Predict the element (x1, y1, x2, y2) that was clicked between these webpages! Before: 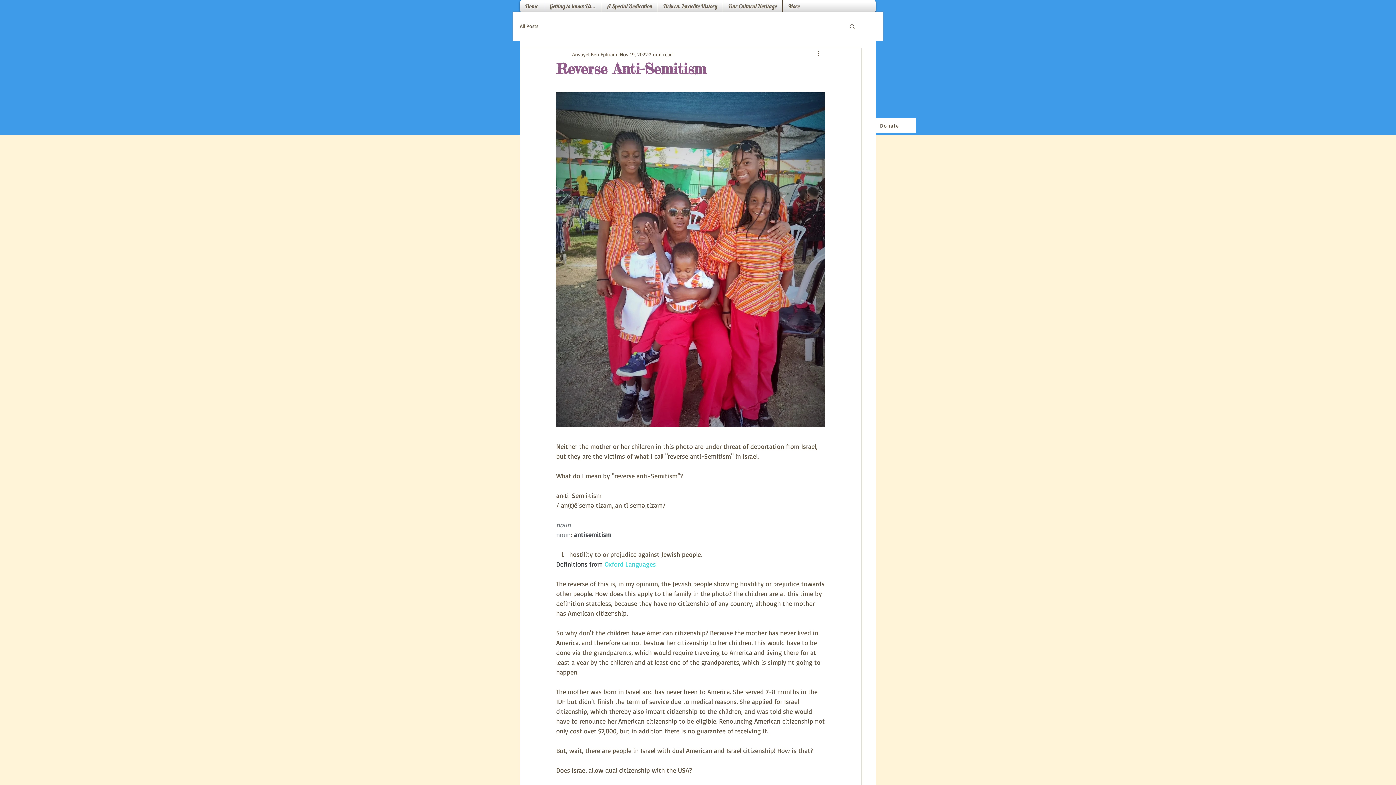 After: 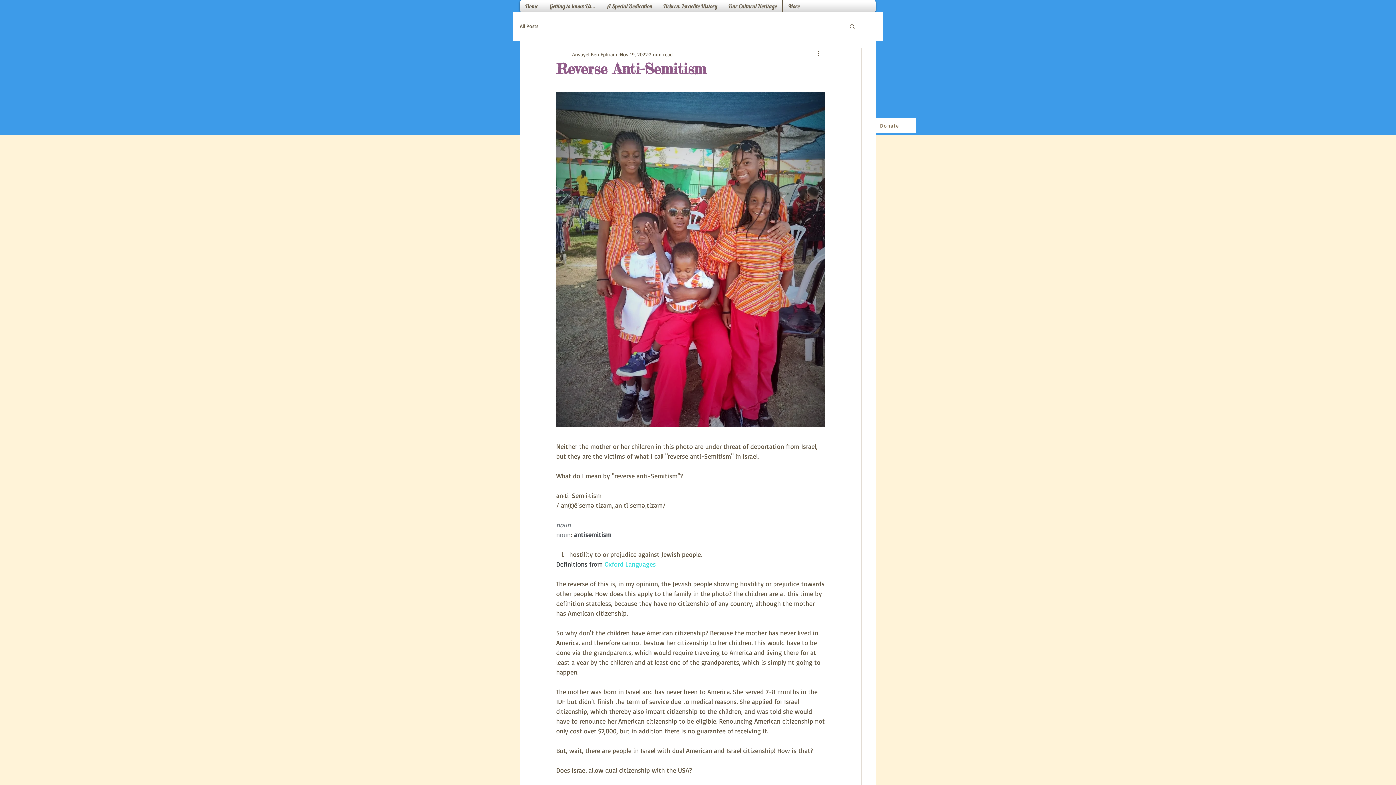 Action: label: Donate bbox: (864, 118, 916, 132)